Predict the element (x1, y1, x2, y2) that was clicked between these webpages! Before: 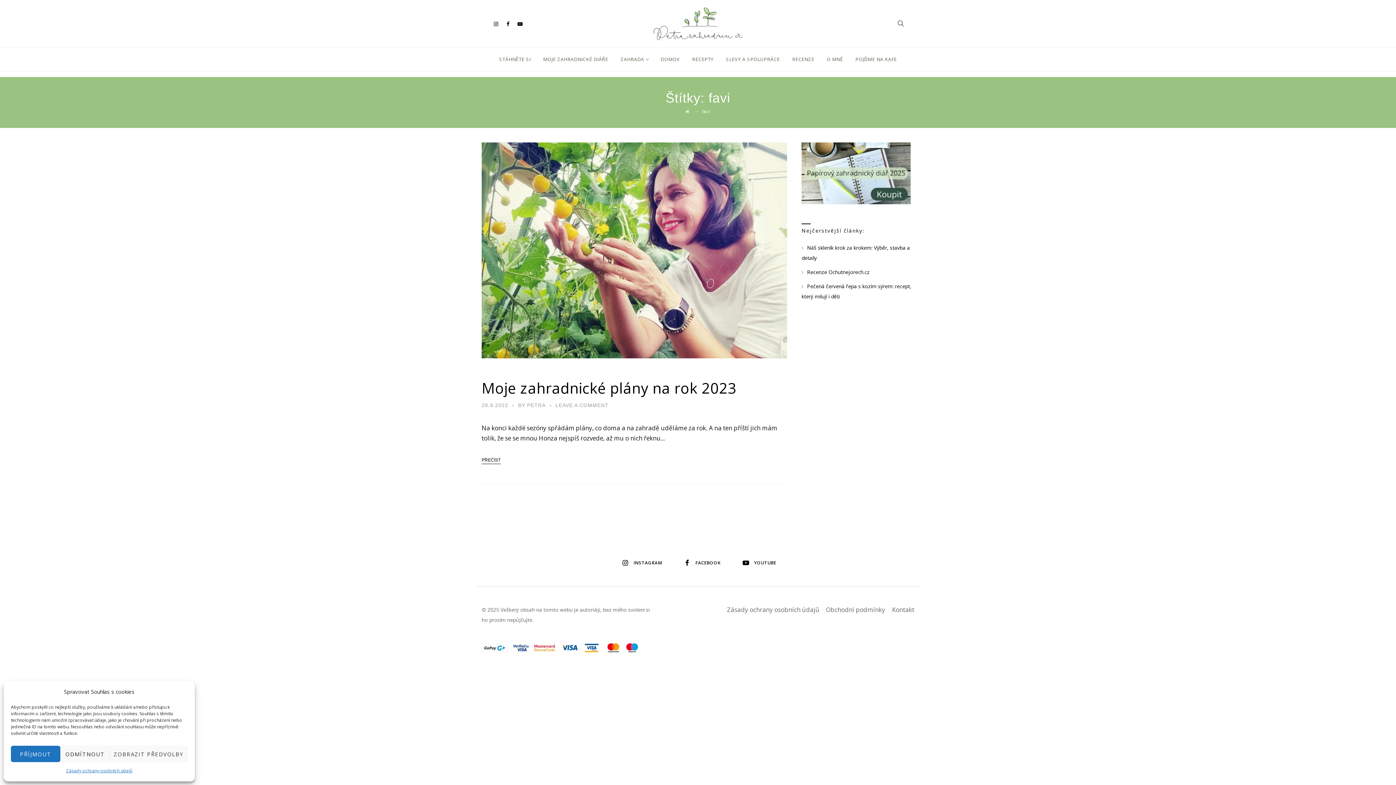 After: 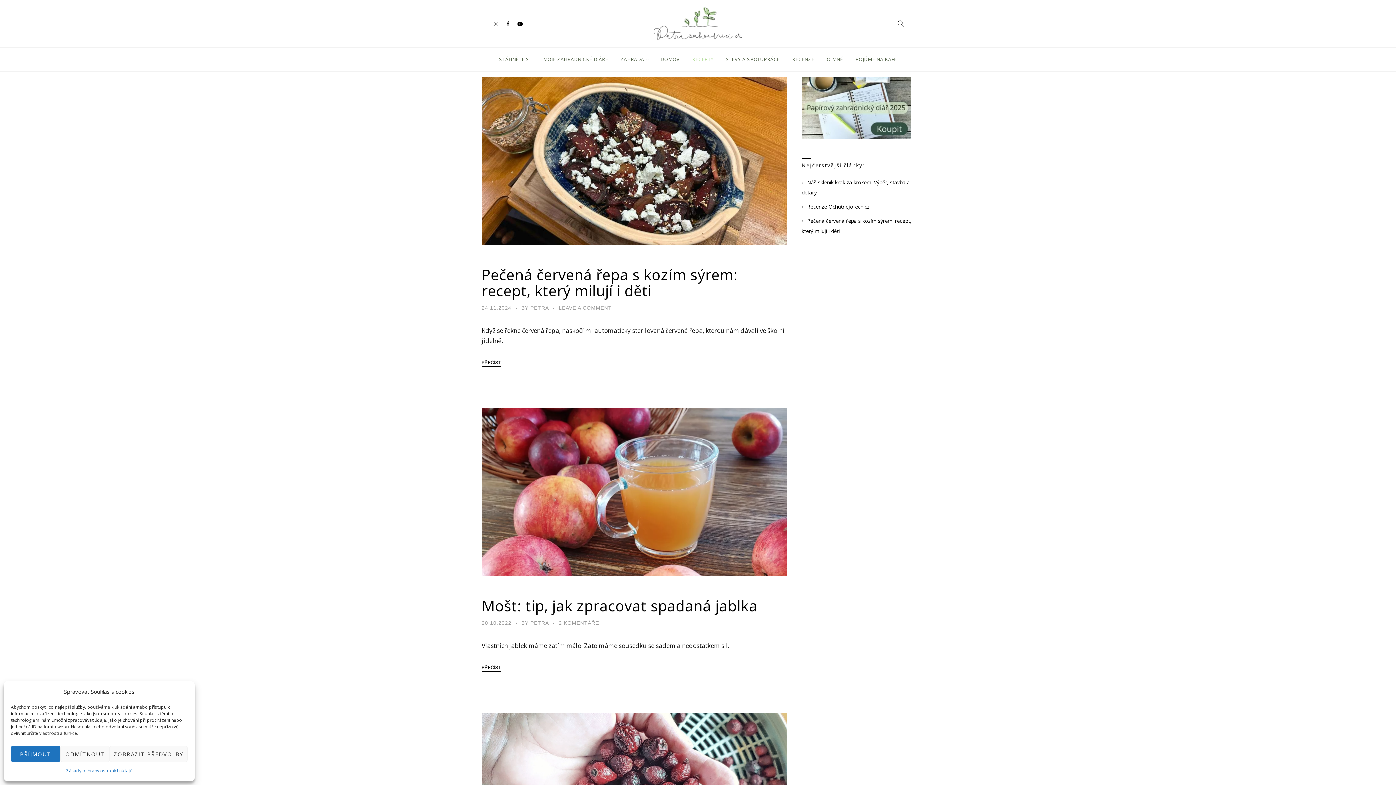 Action: bbox: (692, 47, 713, 71) label: RECEPTY